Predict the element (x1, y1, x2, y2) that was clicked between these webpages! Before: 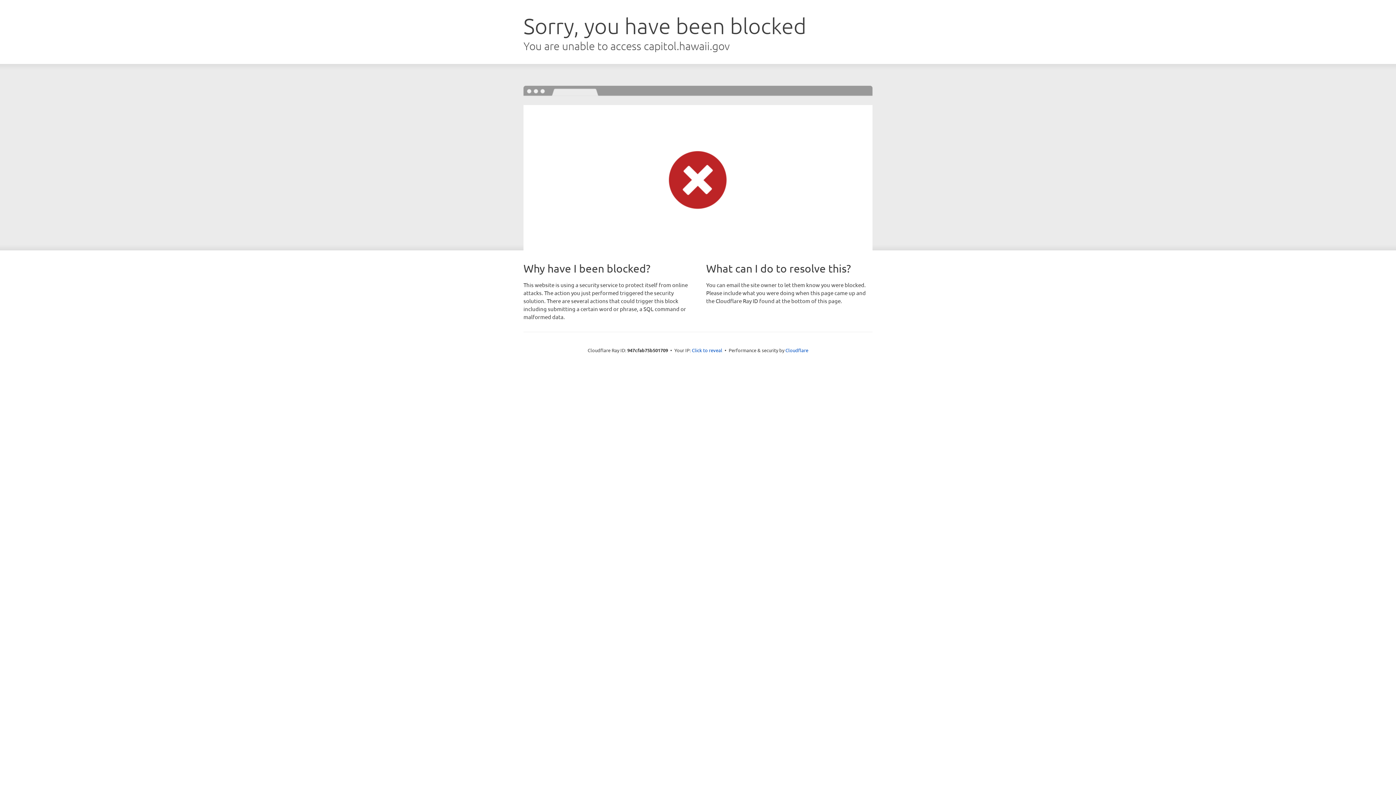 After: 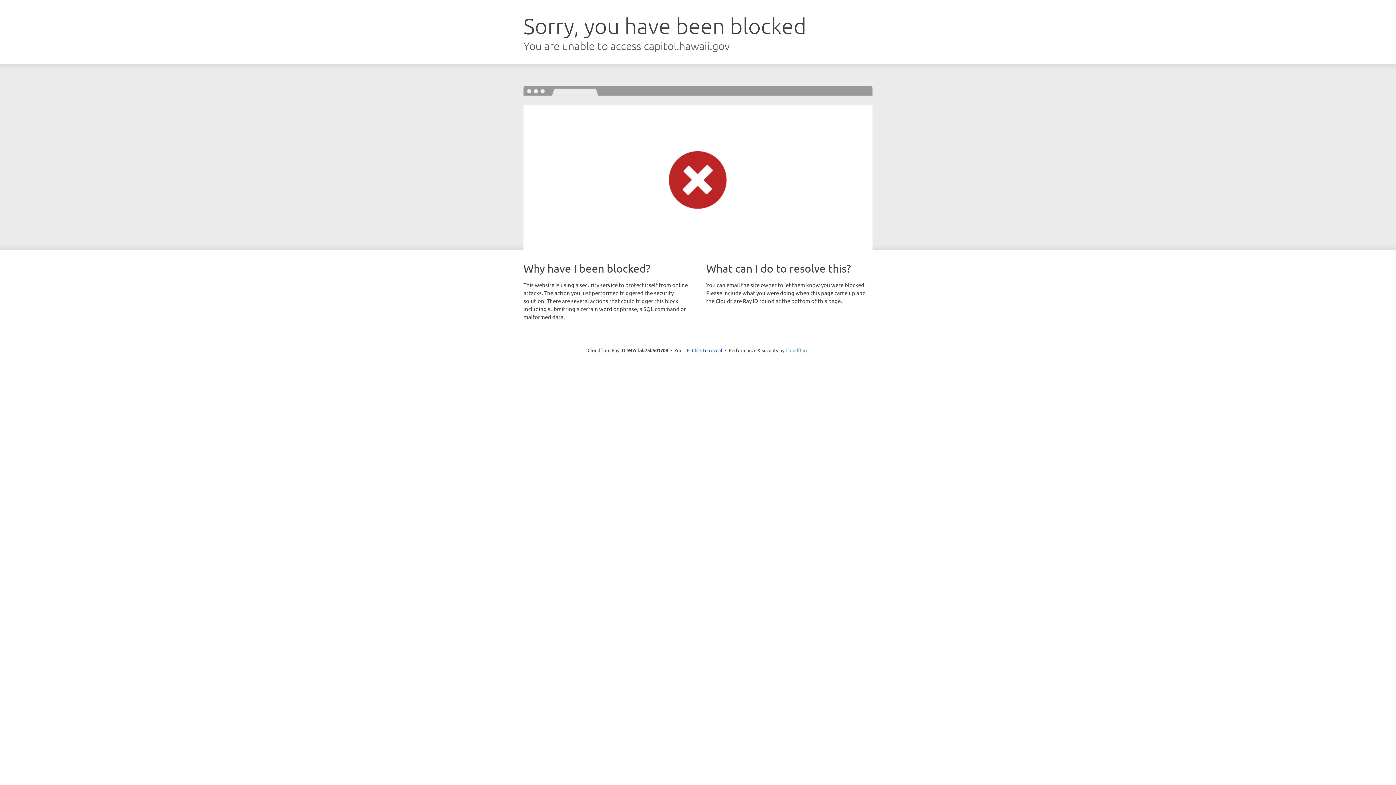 Action: bbox: (785, 347, 808, 353) label: Cloudflare